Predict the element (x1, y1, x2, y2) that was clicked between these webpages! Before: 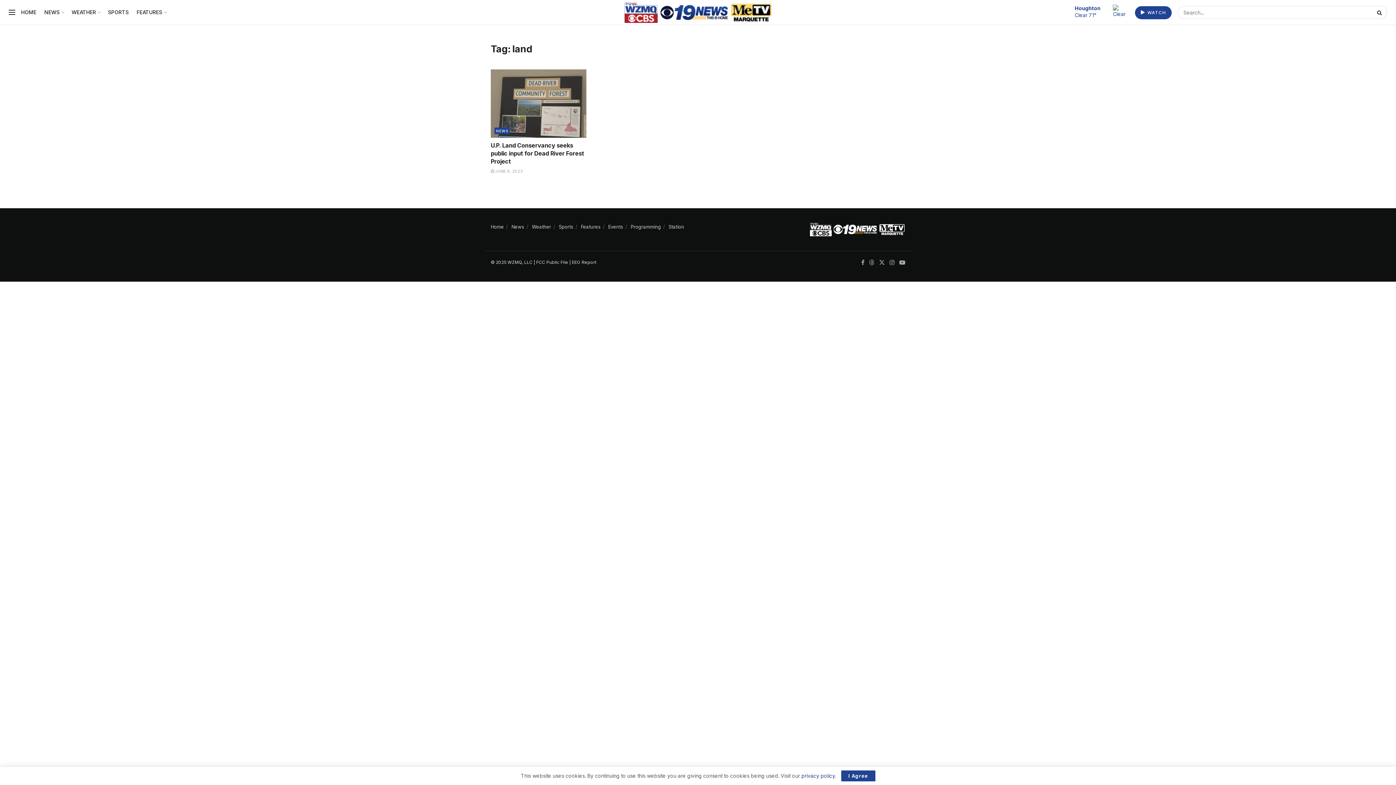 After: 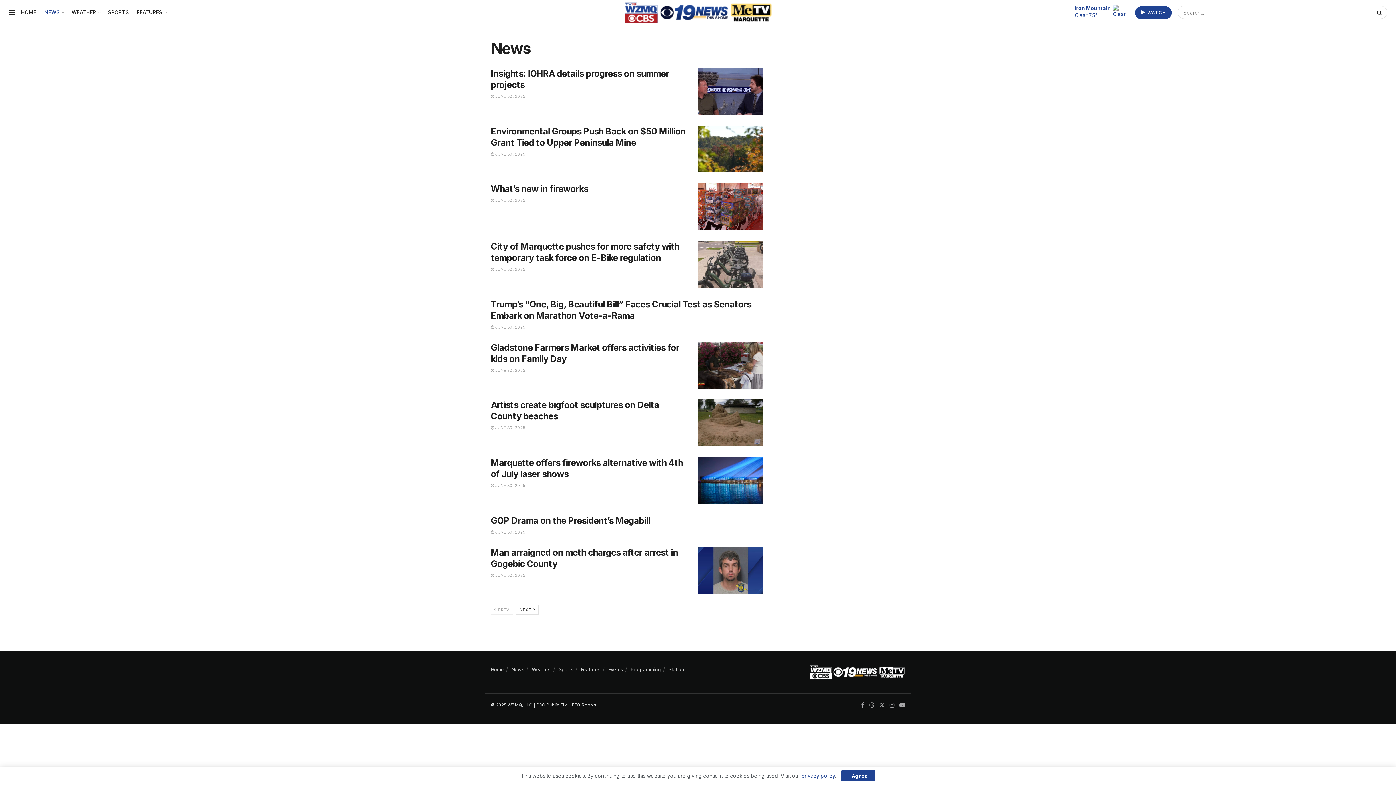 Action: bbox: (511, 223, 524, 229) label: News